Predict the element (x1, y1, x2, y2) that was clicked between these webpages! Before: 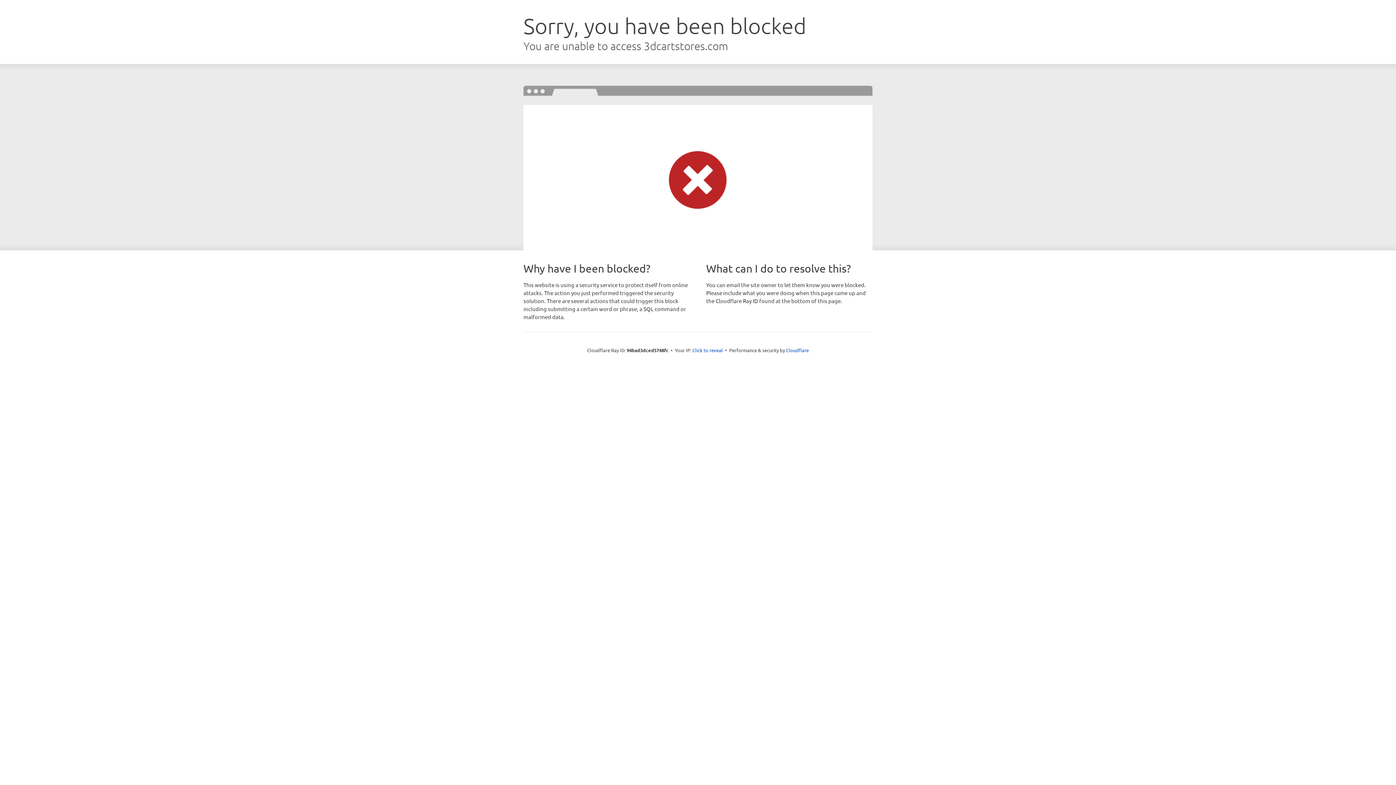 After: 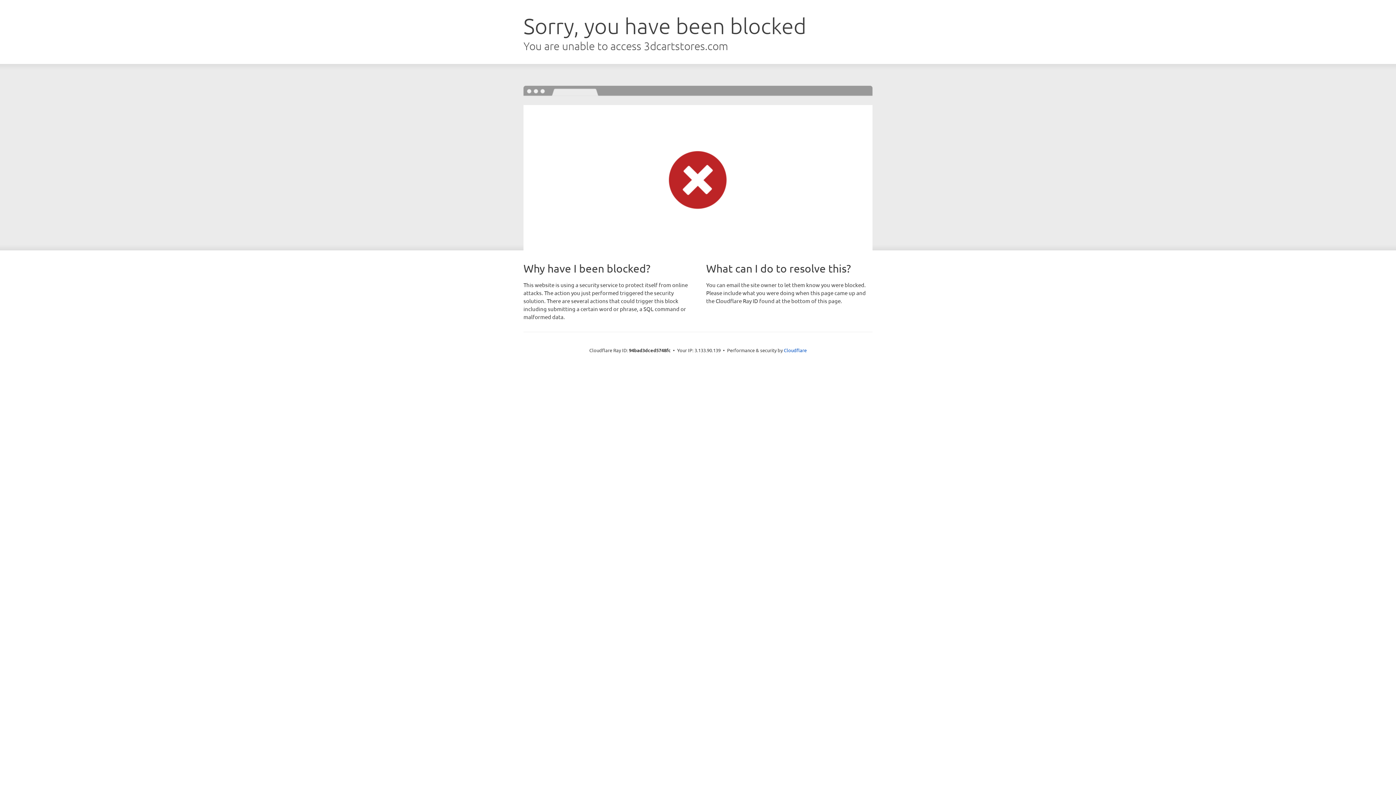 Action: bbox: (692, 346, 723, 353) label: Click to reveal